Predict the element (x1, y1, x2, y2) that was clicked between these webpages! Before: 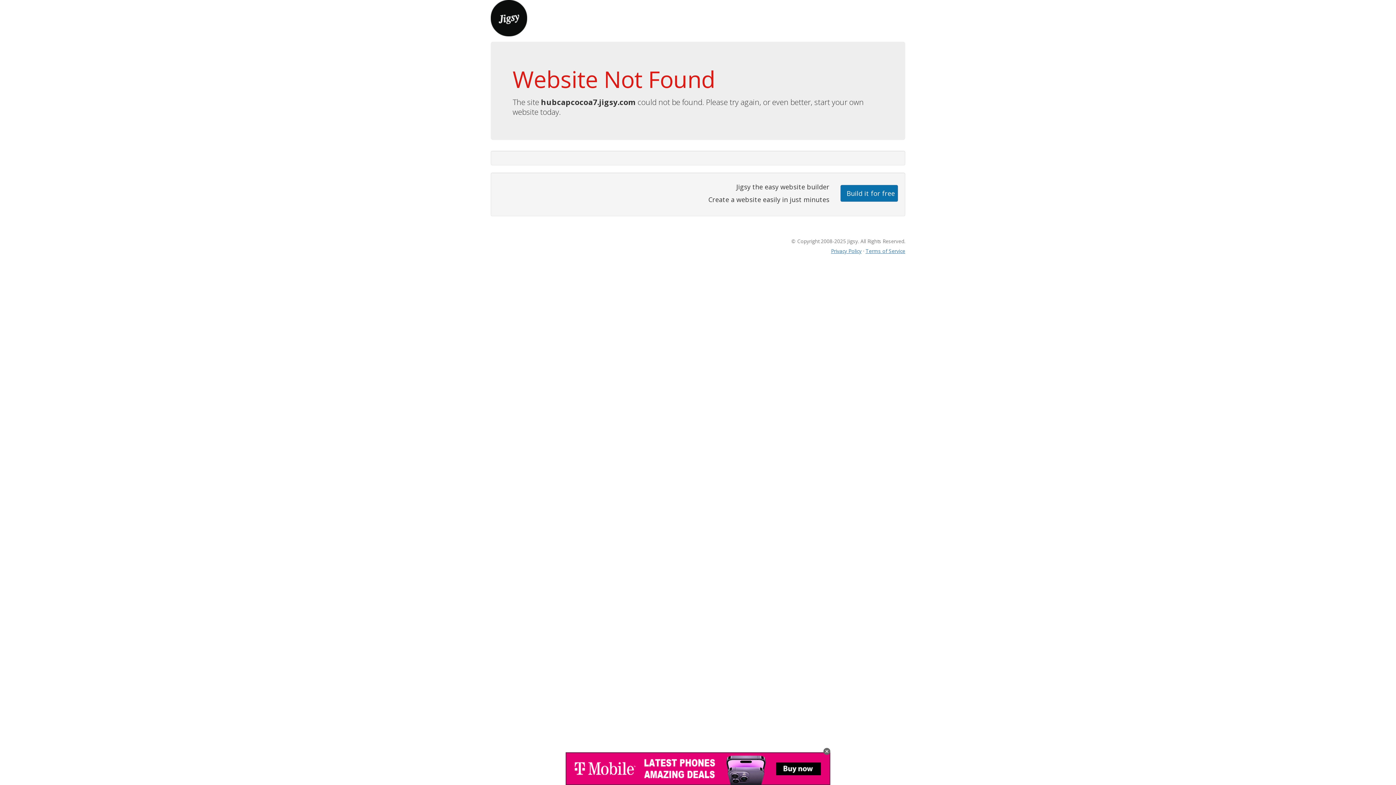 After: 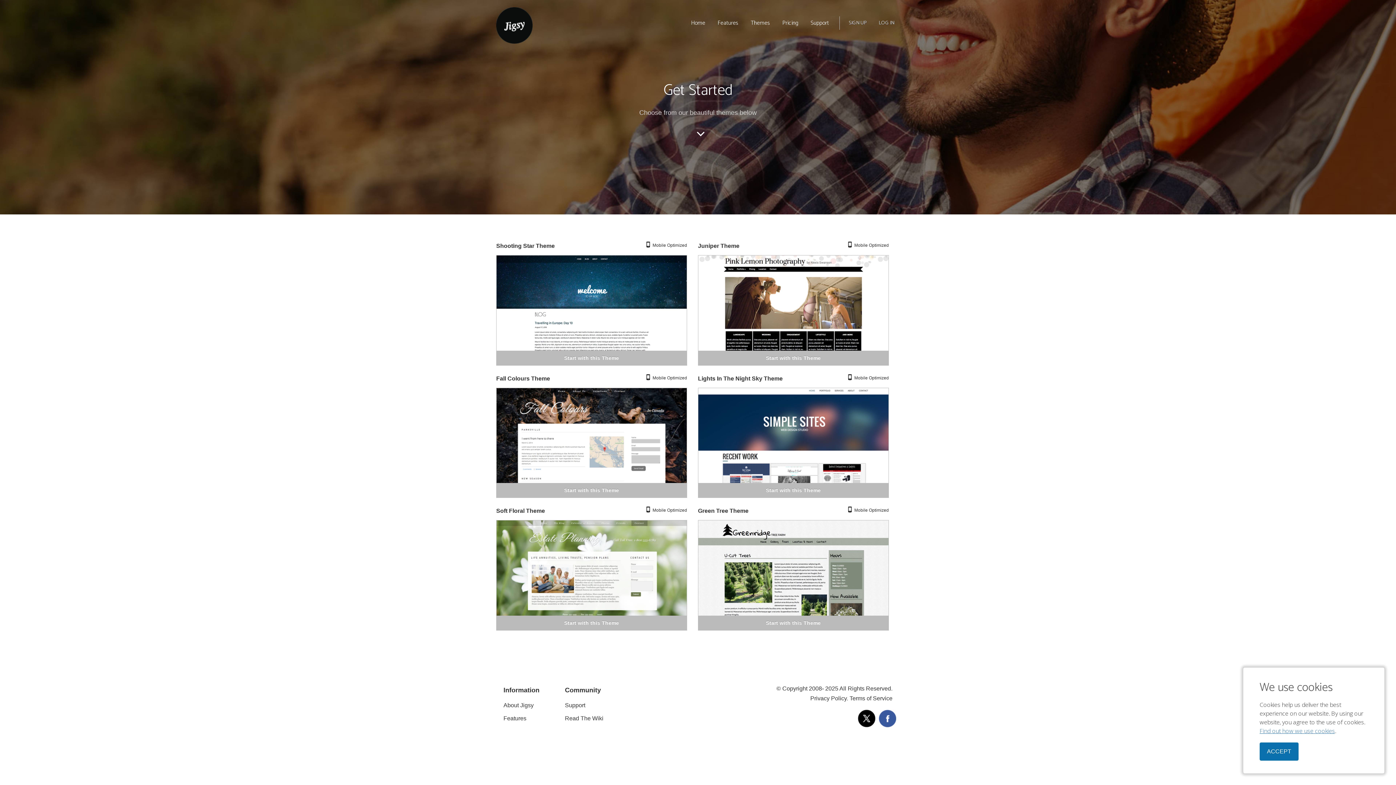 Action: bbox: (840, 184, 898, 201) label: Build it for free